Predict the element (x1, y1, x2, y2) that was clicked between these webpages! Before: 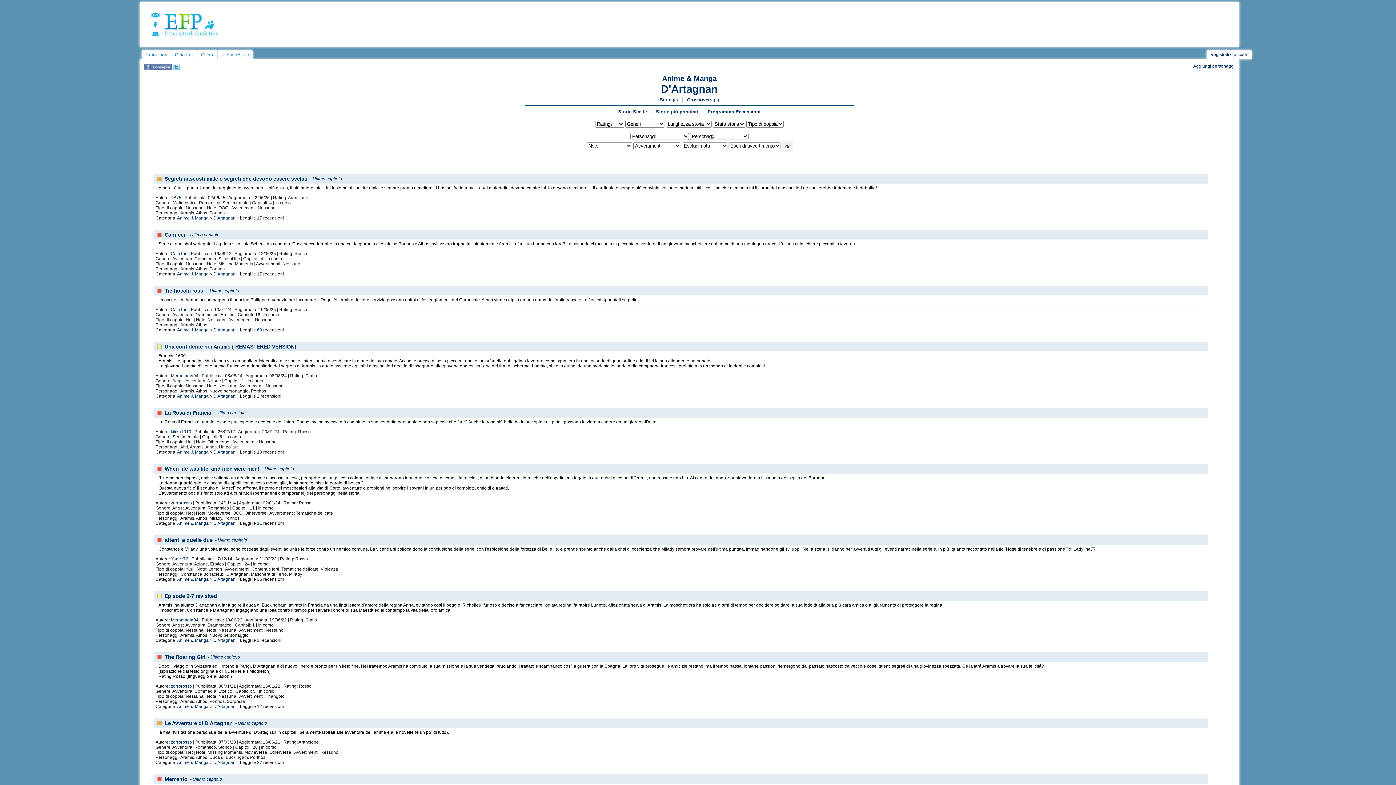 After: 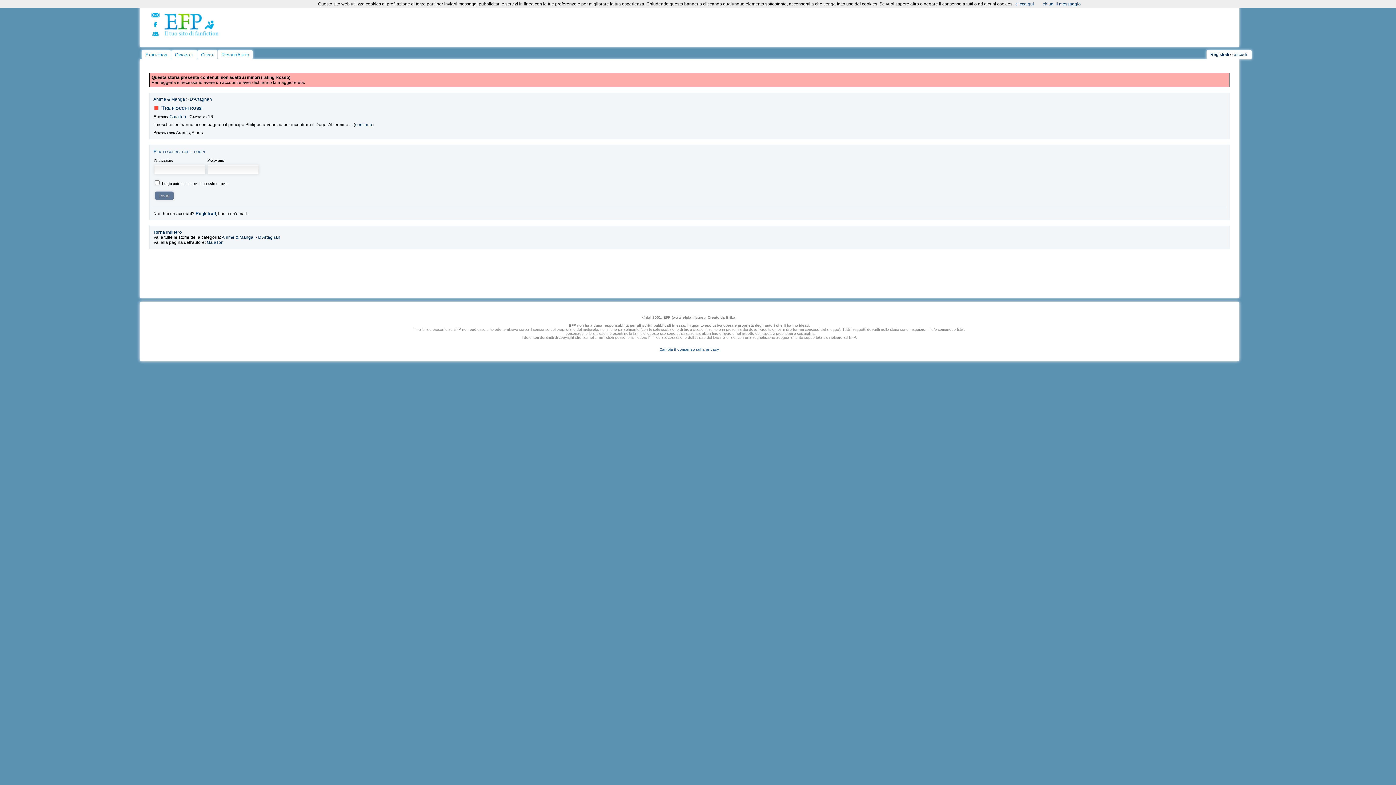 Action: label: Ultimo capitolo bbox: (209, 288, 239, 293)